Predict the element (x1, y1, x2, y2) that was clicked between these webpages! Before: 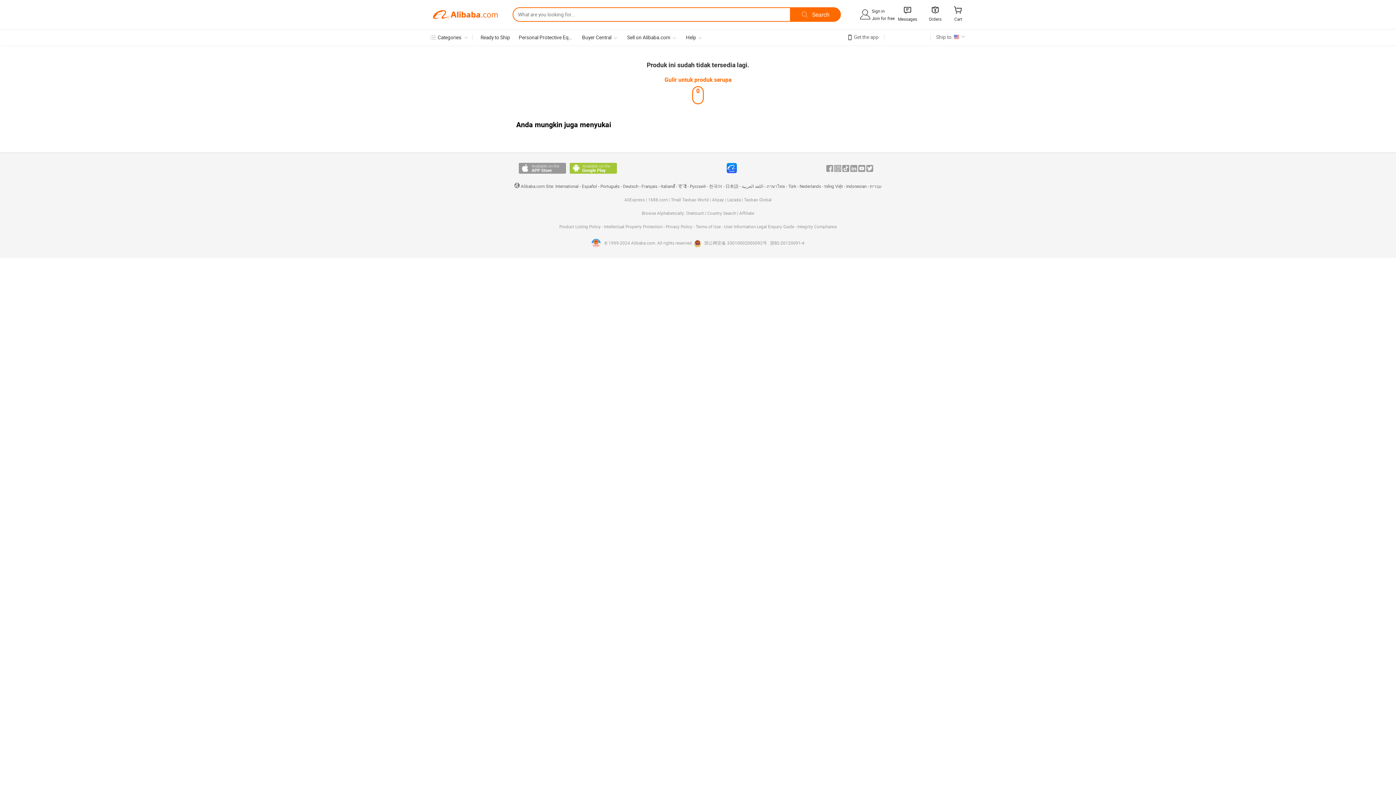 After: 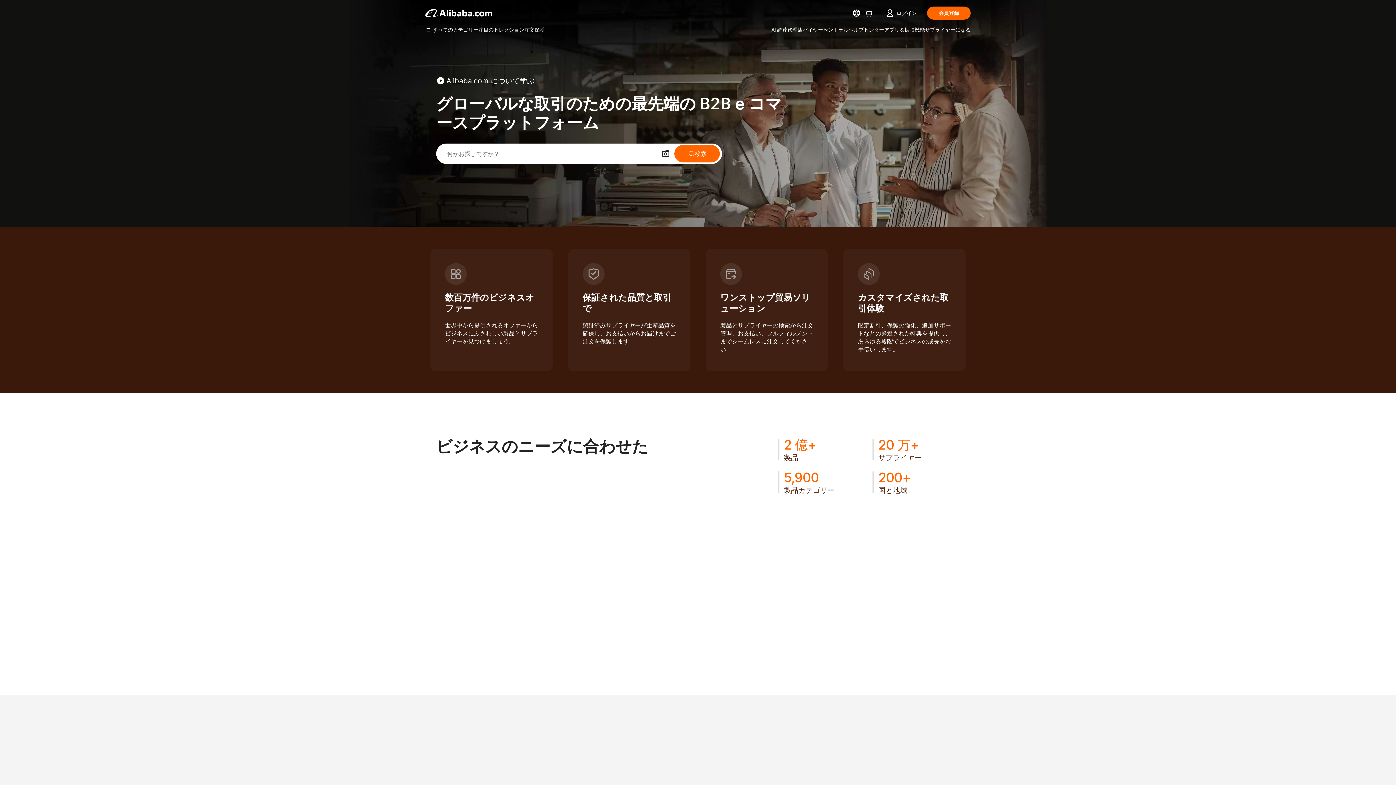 Action: bbox: (725, 184, 738, 189) label: 日本語